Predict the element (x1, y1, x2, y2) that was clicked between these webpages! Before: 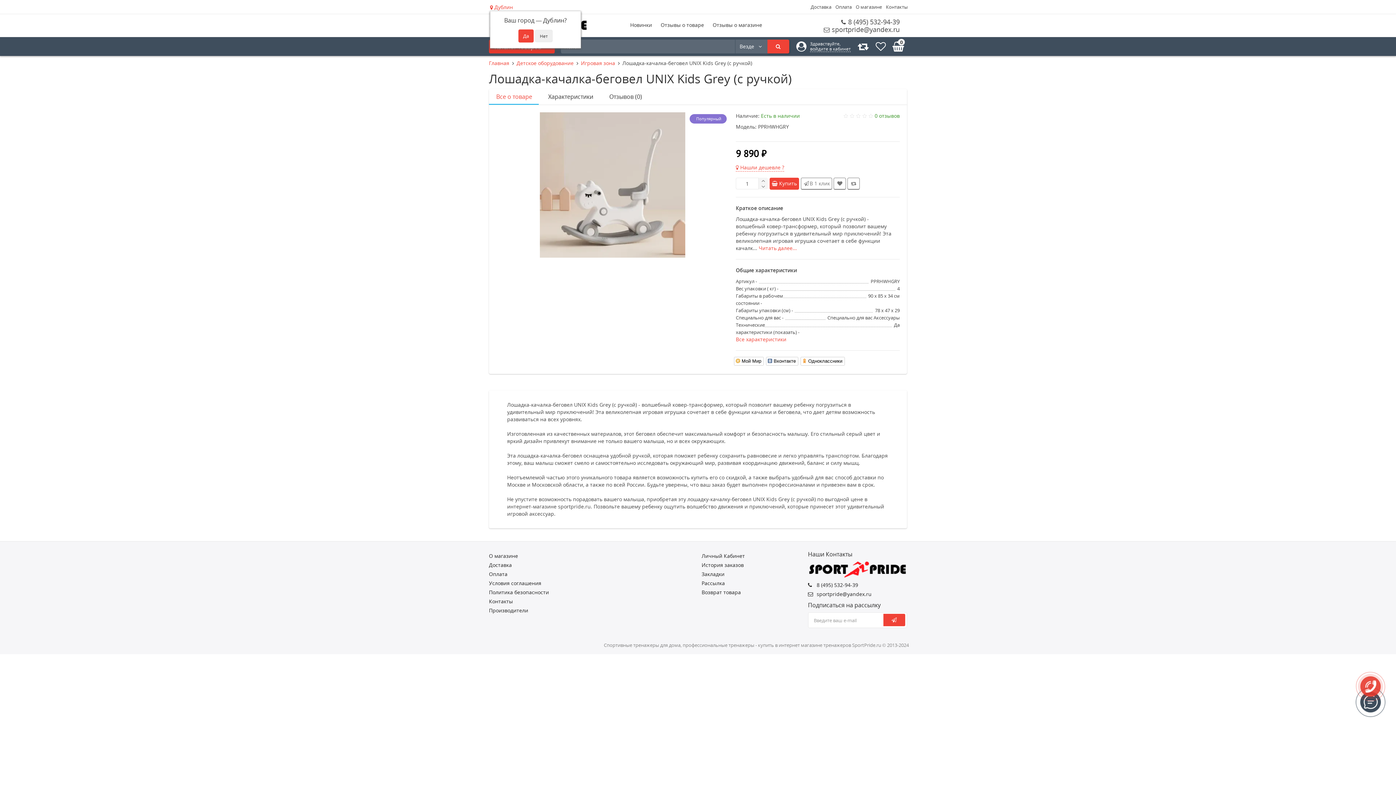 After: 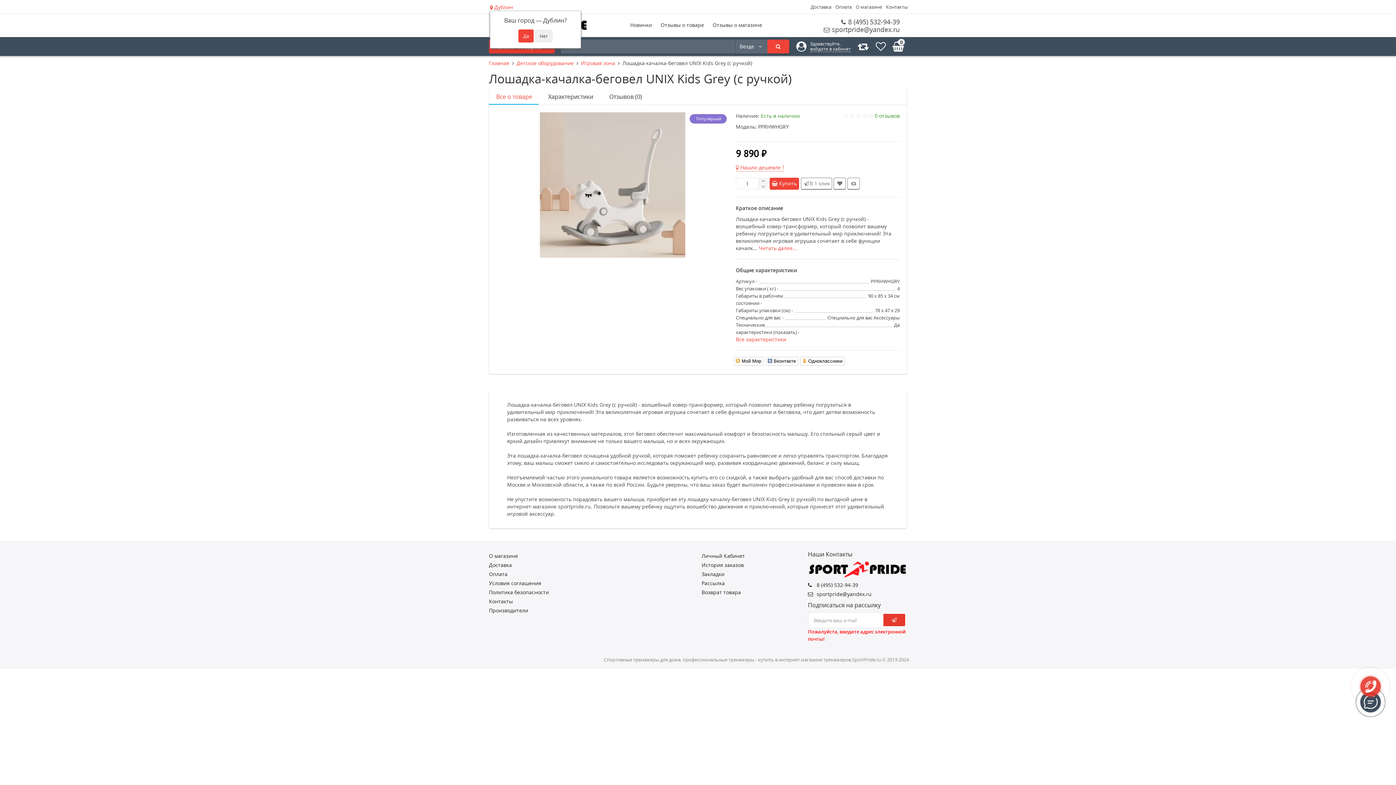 Action: bbox: (883, 614, 905, 626)